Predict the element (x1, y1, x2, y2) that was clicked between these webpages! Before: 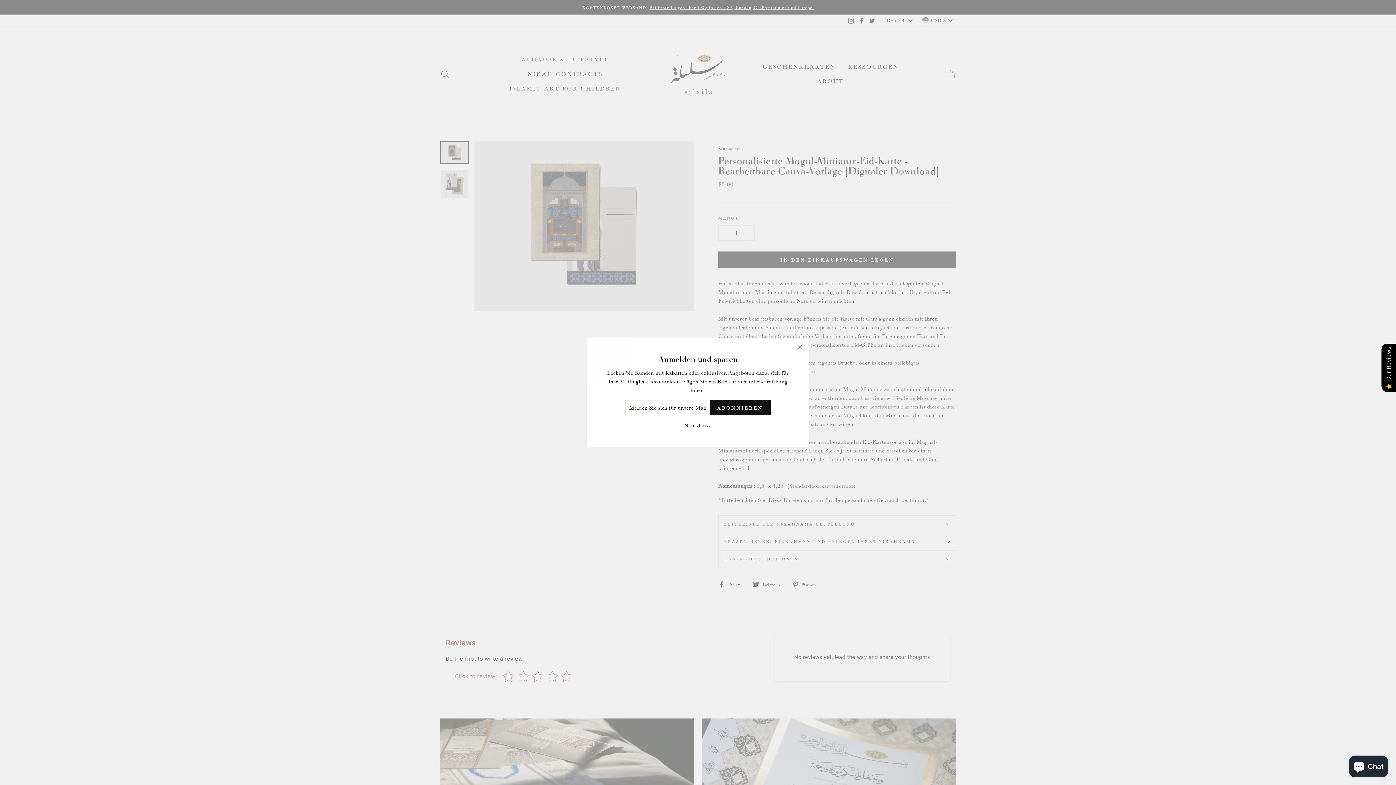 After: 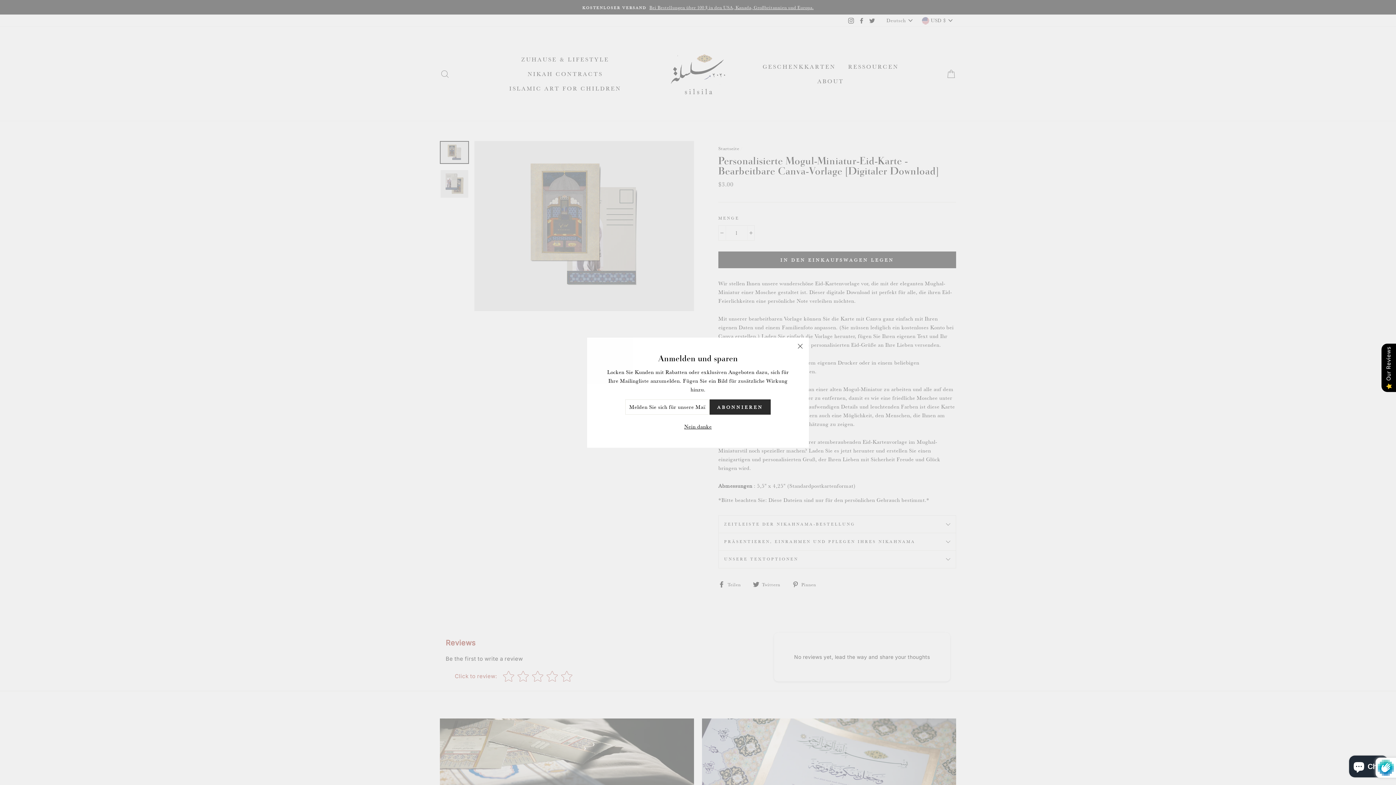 Action: label: ABONNIEREN bbox: (709, 400, 770, 415)